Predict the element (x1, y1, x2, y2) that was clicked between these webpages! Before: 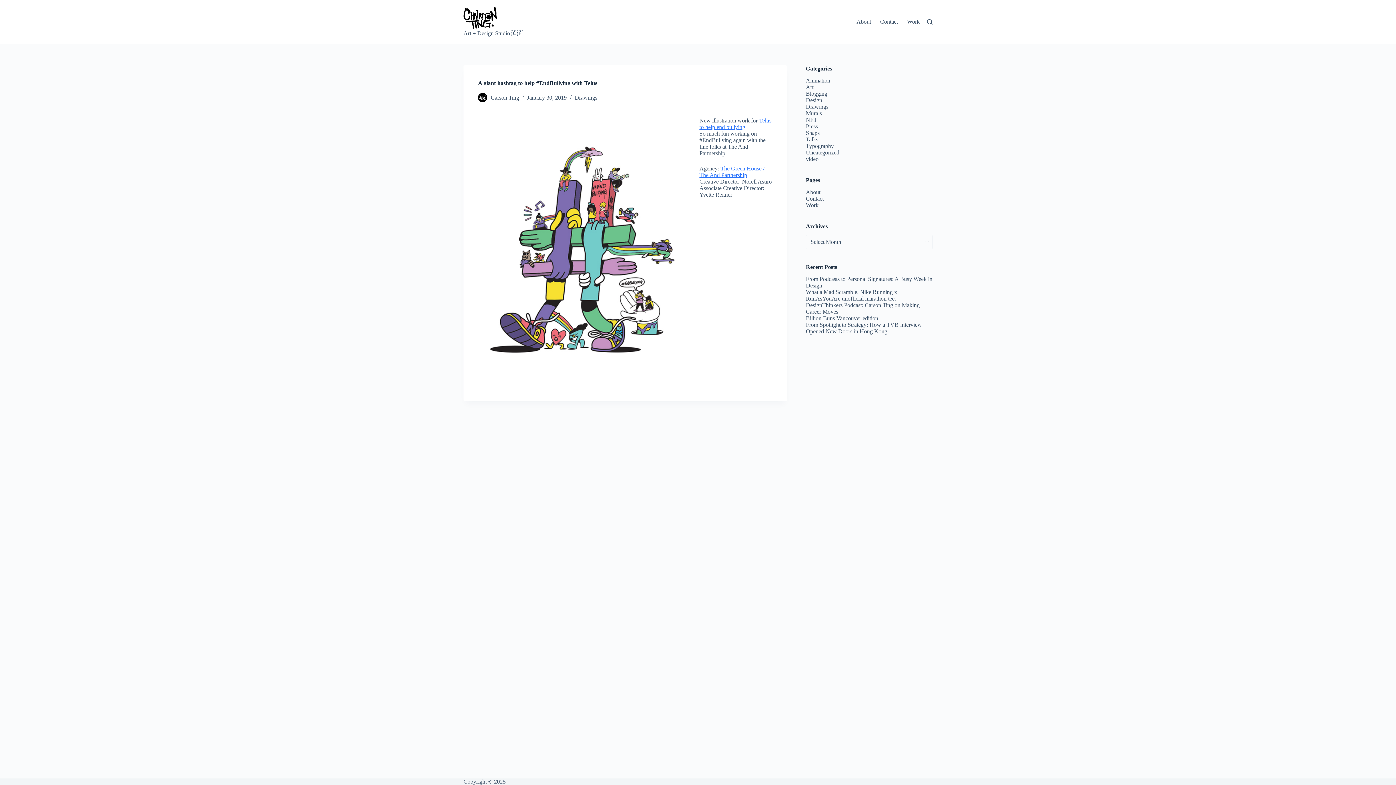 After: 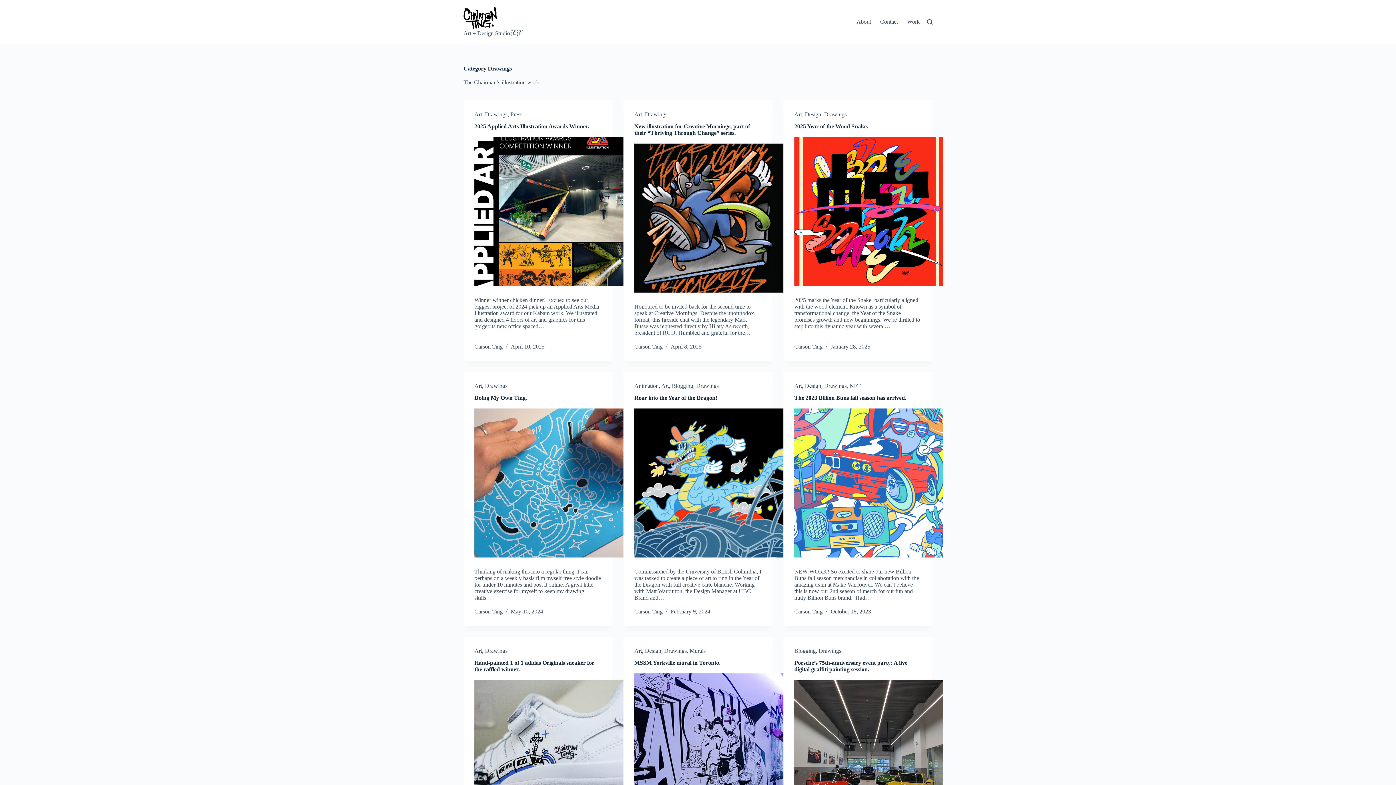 Action: label: Drawings bbox: (806, 103, 828, 109)